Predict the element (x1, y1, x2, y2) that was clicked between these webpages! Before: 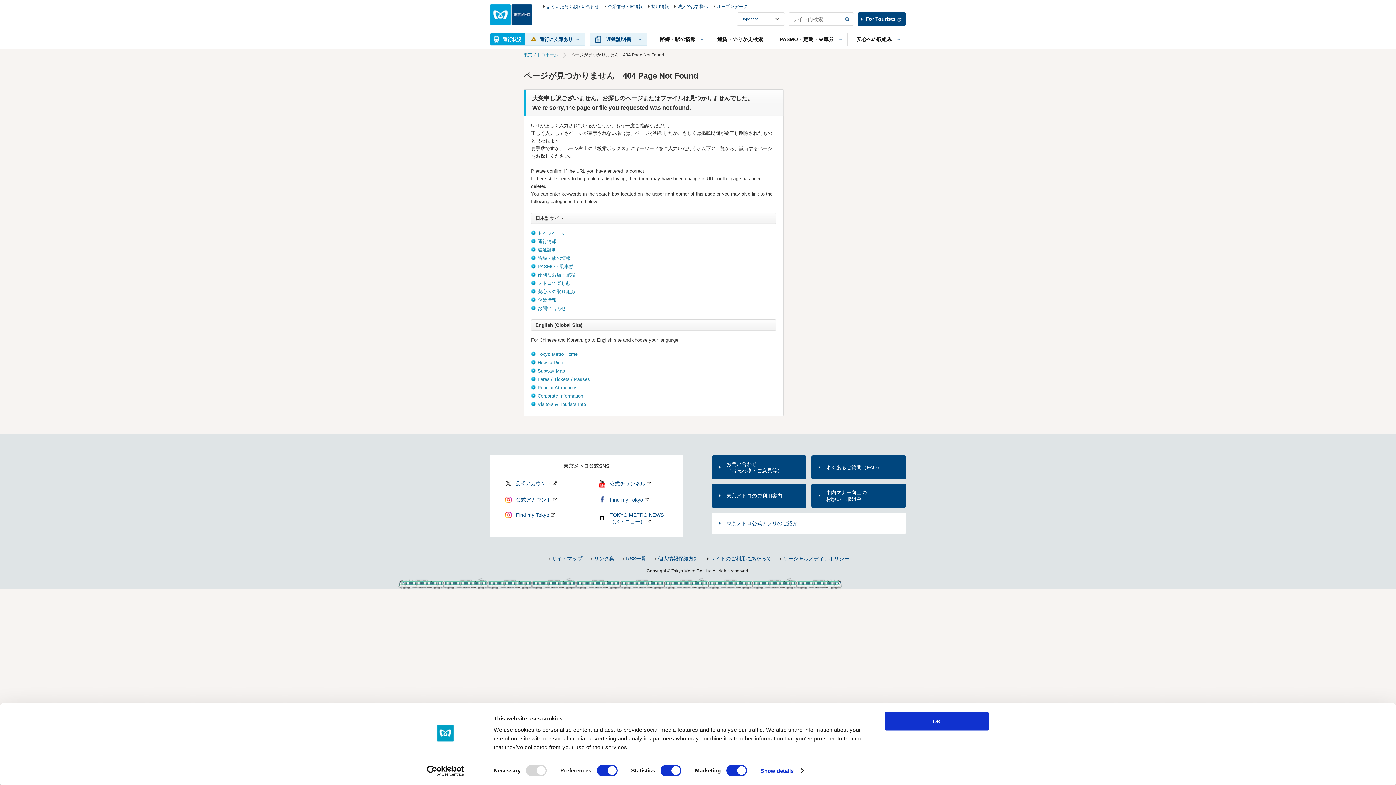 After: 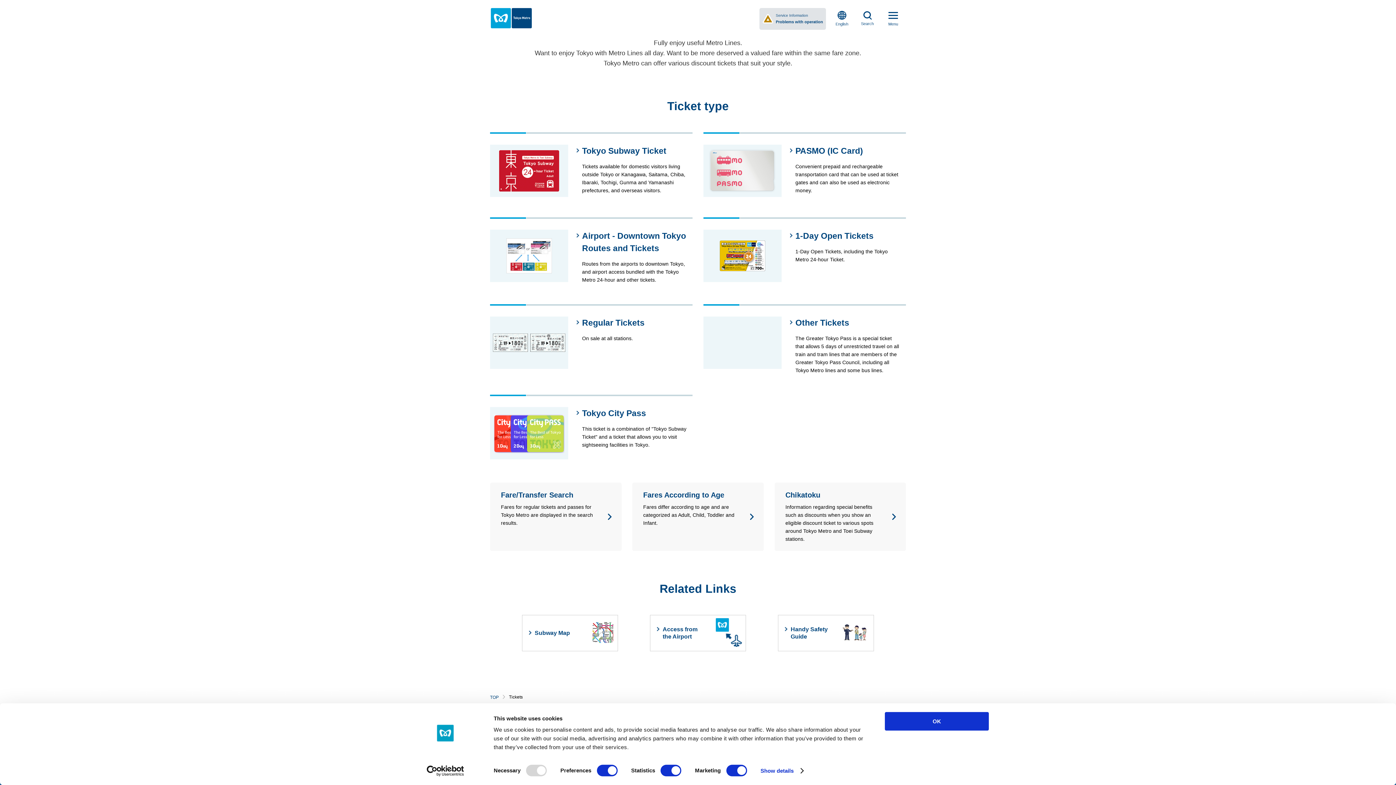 Action: bbox: (537, 376, 590, 382) label: Fares / Tickets / Passes